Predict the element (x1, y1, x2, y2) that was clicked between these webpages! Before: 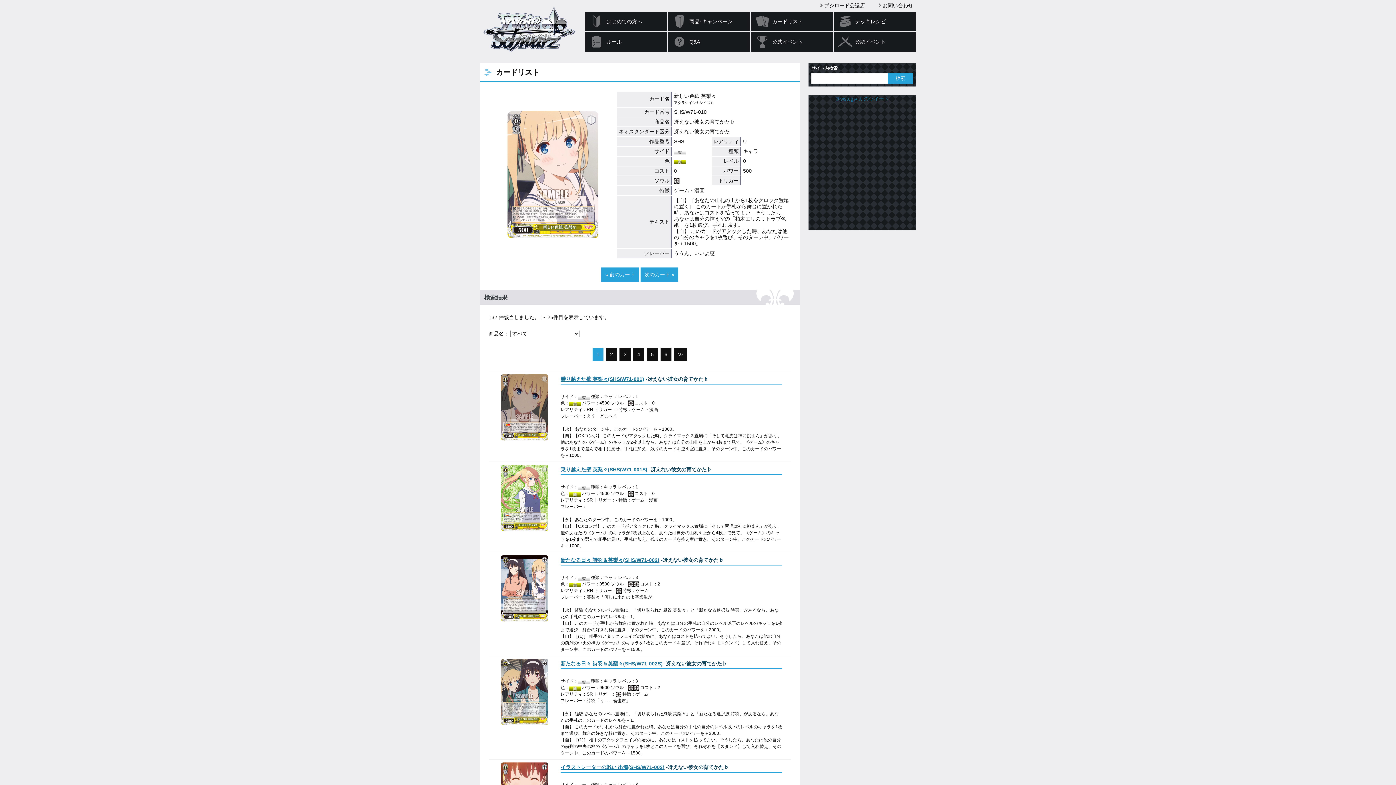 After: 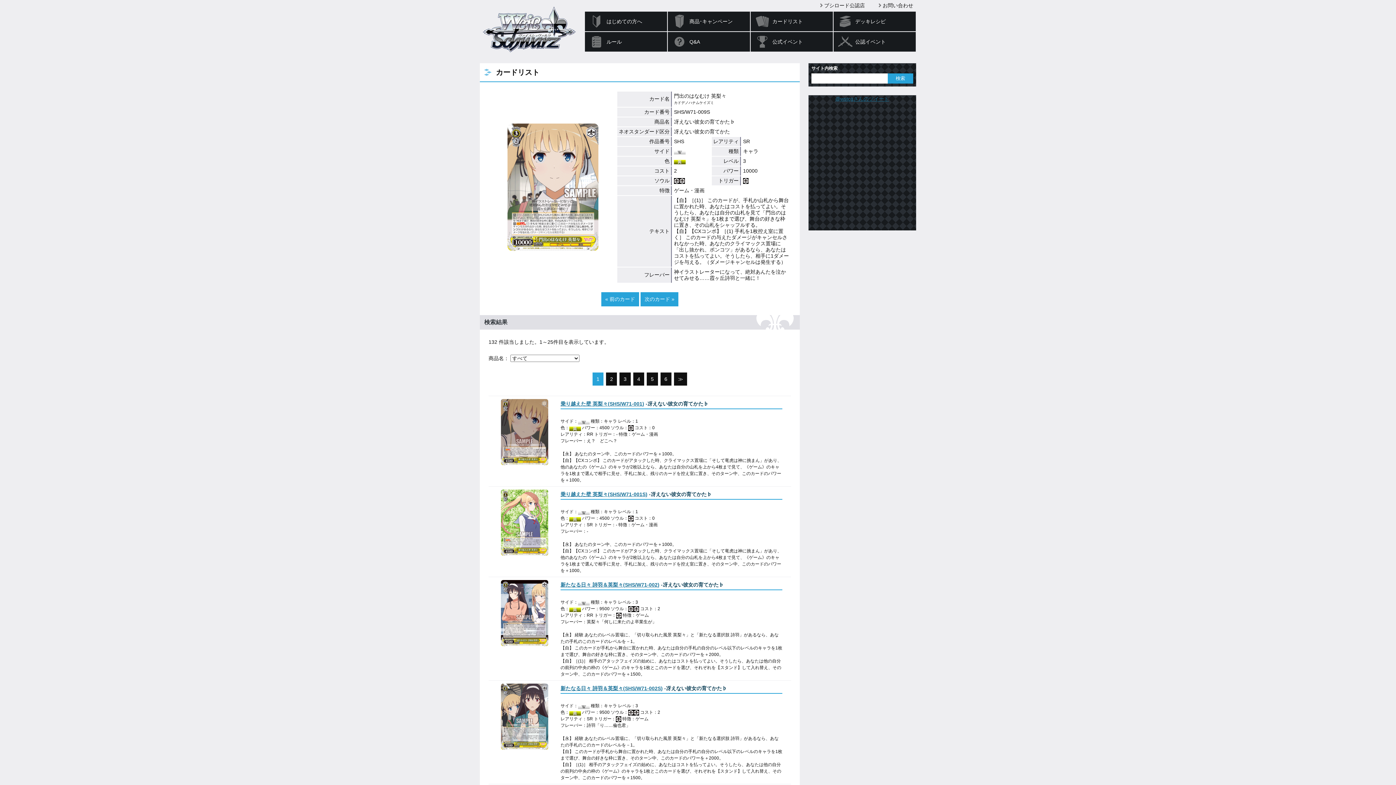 Action: label: « 前のカード bbox: (601, 267, 639, 281)